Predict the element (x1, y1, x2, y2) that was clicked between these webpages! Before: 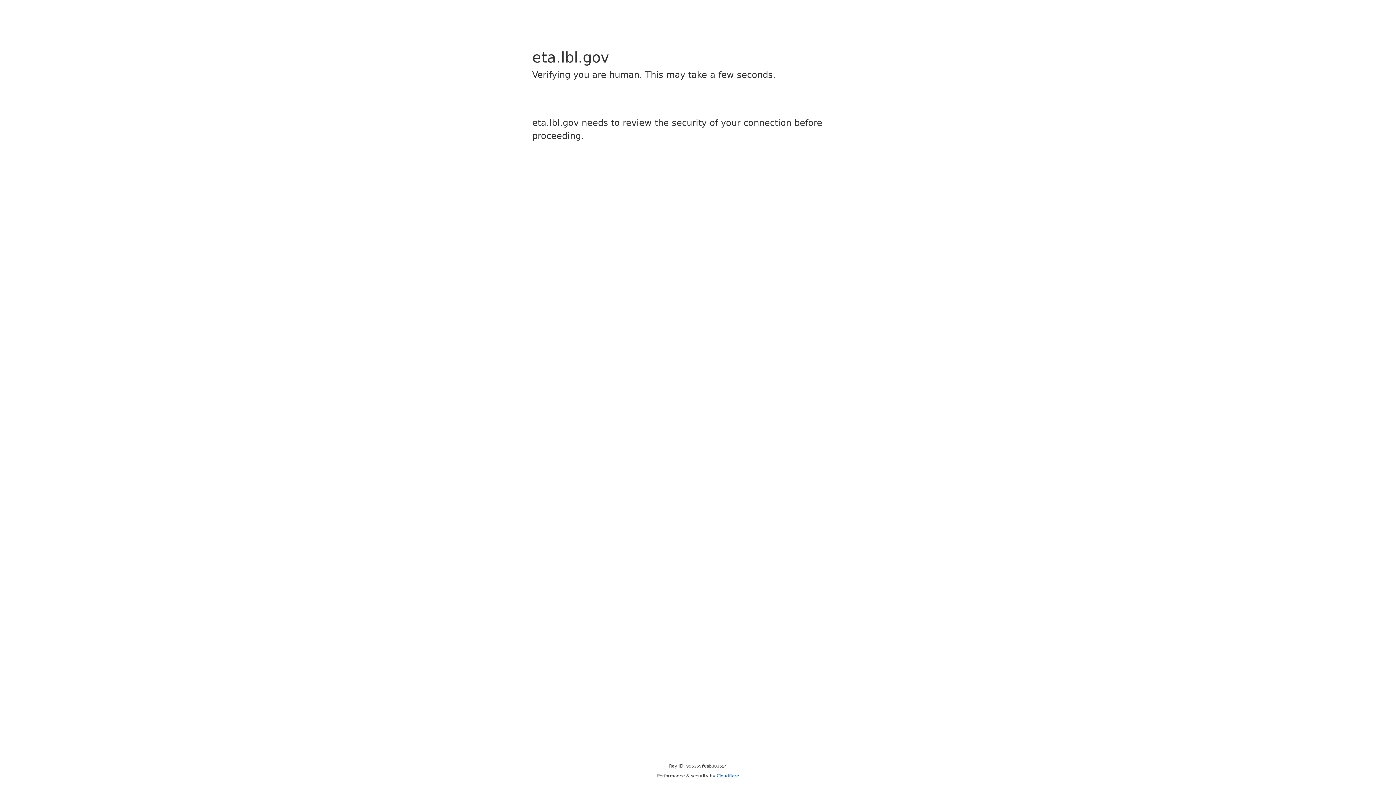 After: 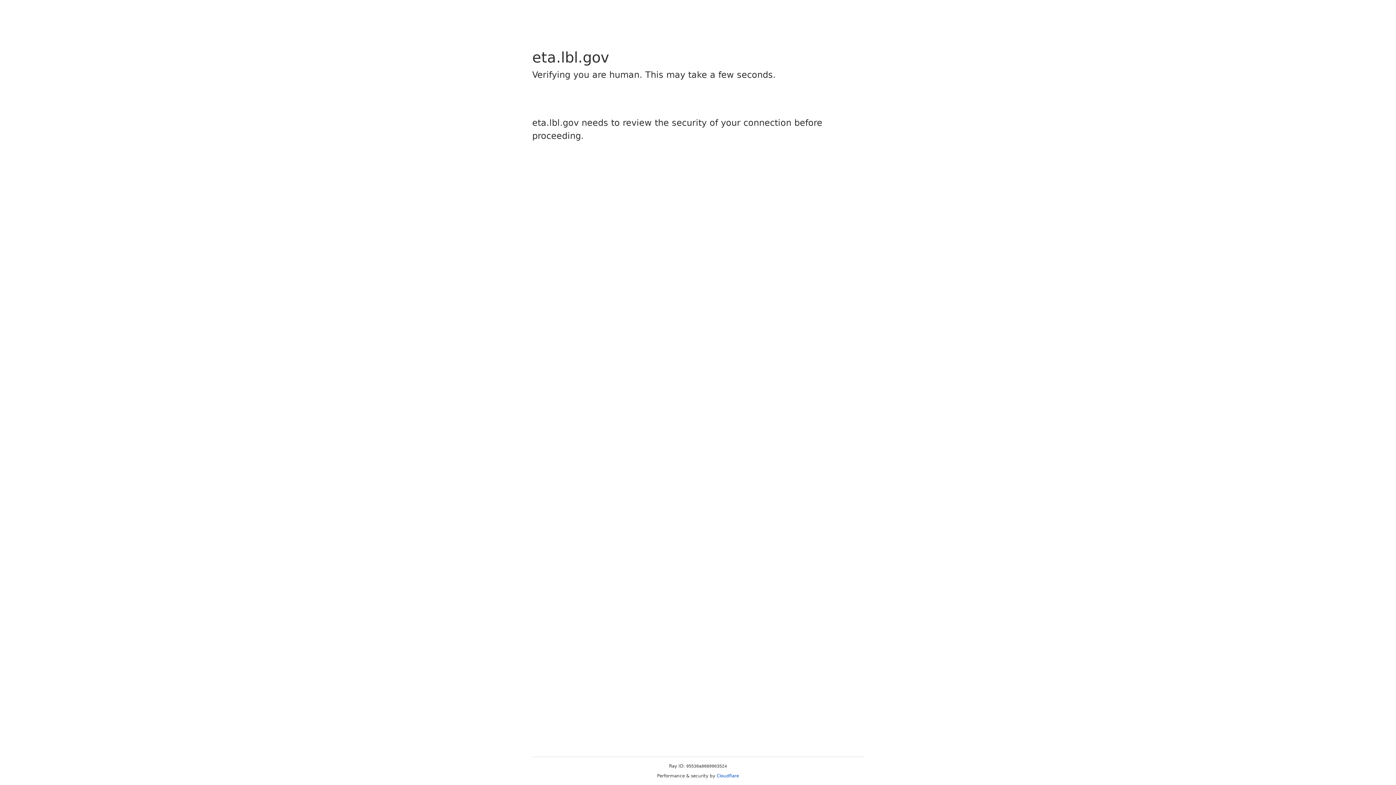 Action: label: Cloudflare bbox: (716, 773, 739, 778)